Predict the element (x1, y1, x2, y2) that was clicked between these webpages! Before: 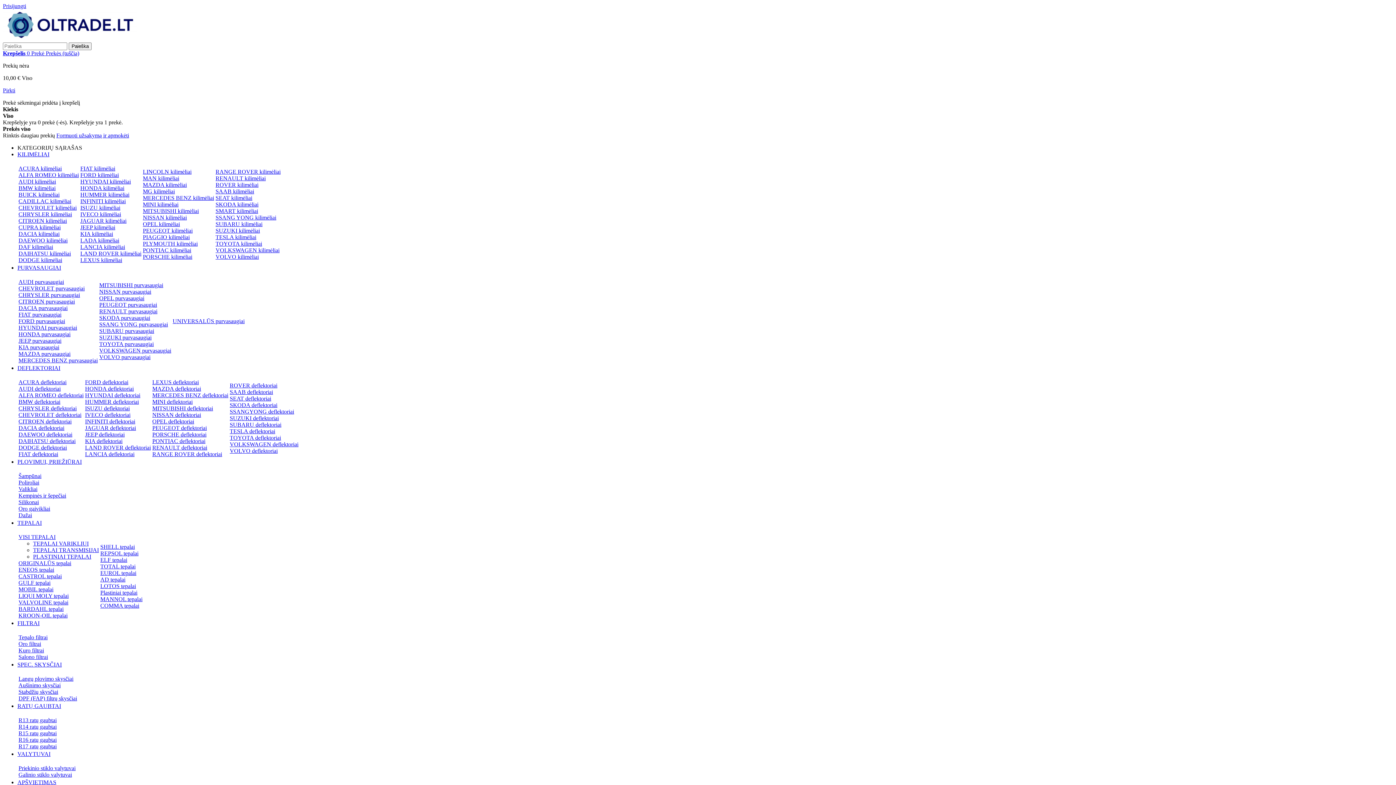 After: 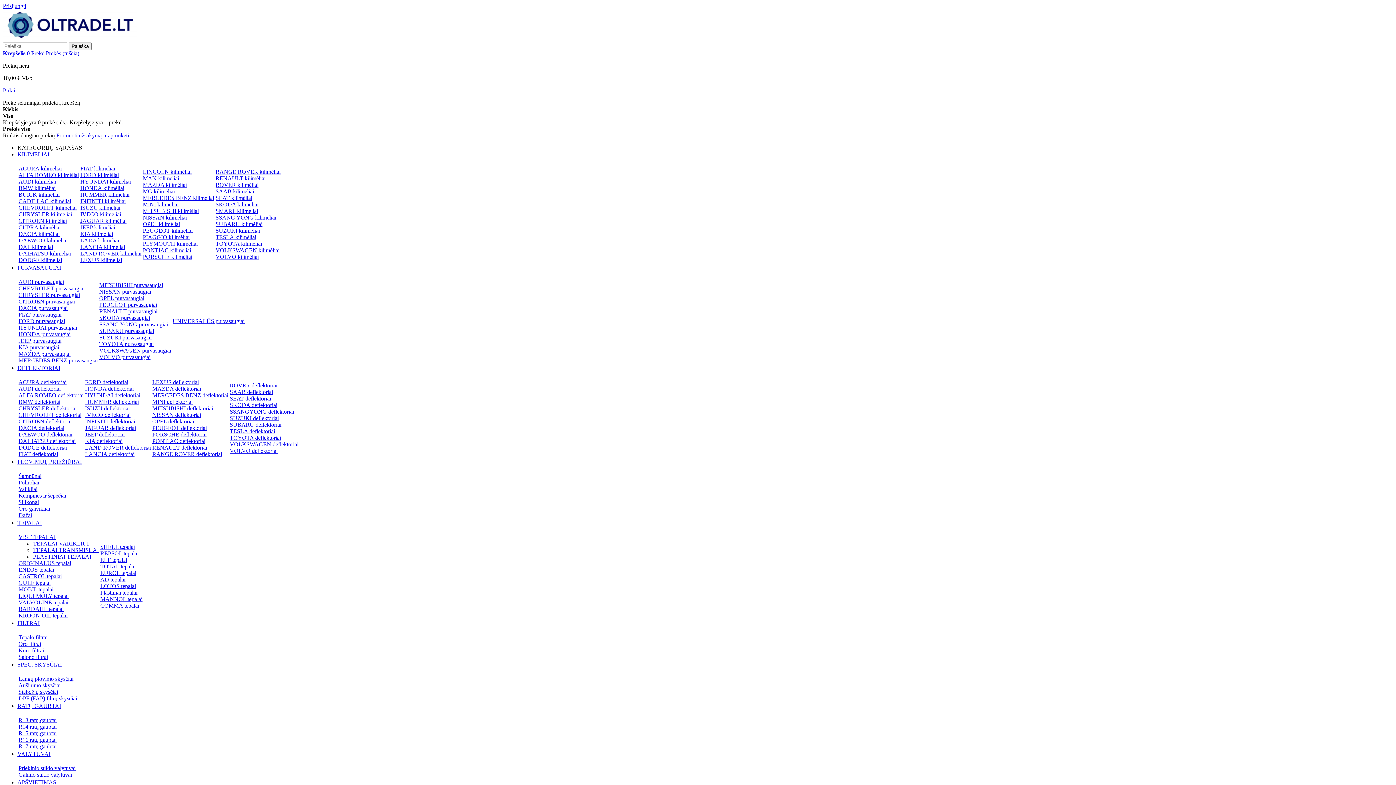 Action: bbox: (18, 566, 54, 573) label: ENEOS tepalai